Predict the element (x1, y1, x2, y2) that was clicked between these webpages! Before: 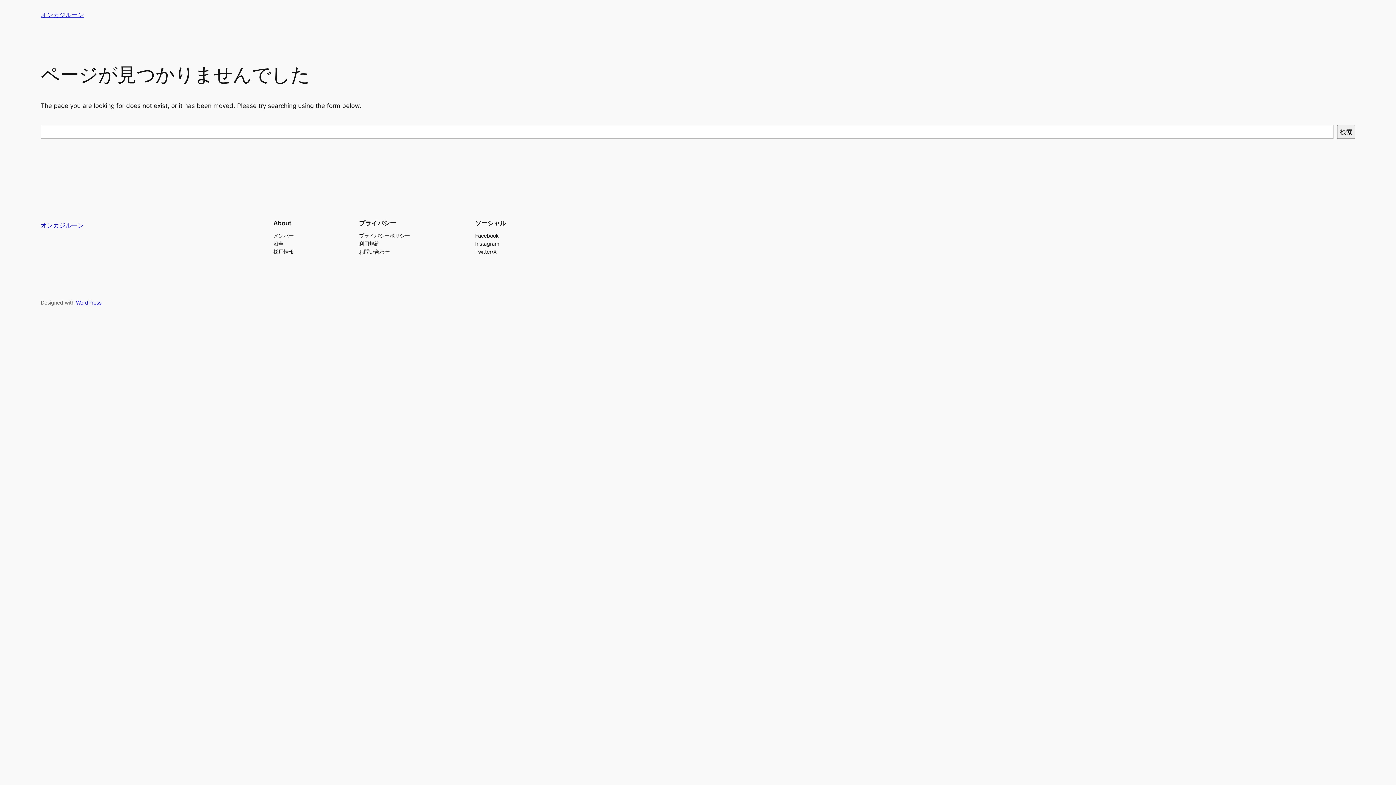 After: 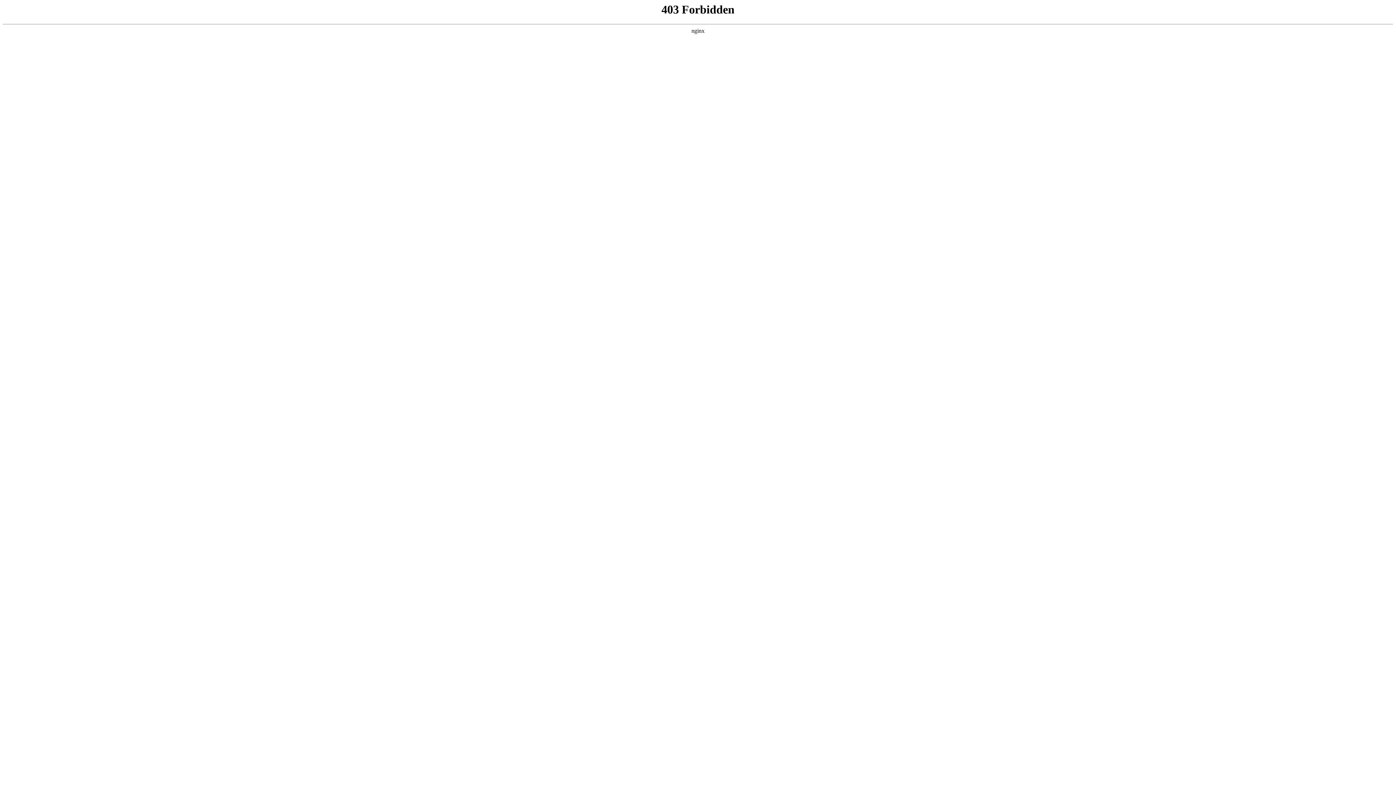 Action: label: WordPress bbox: (76, 299, 101, 305)